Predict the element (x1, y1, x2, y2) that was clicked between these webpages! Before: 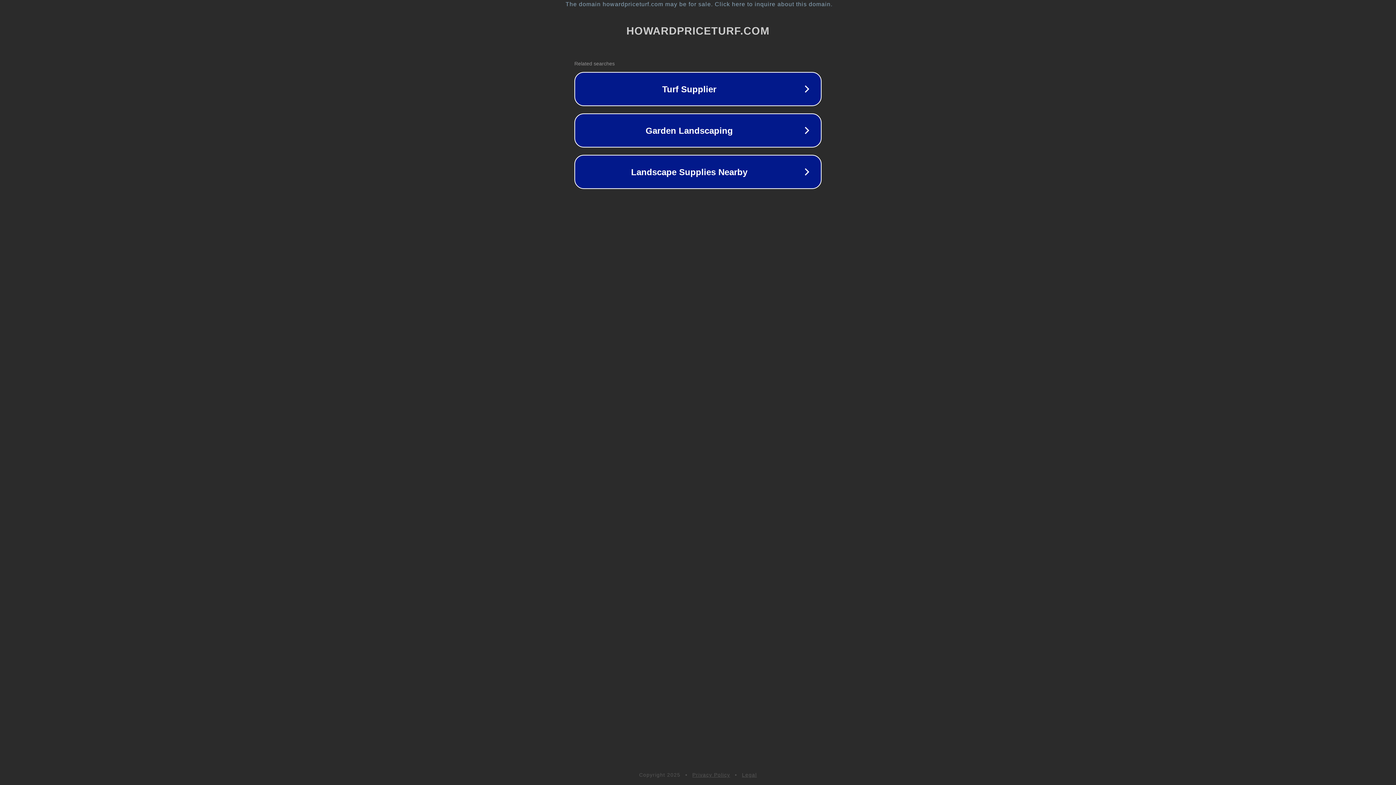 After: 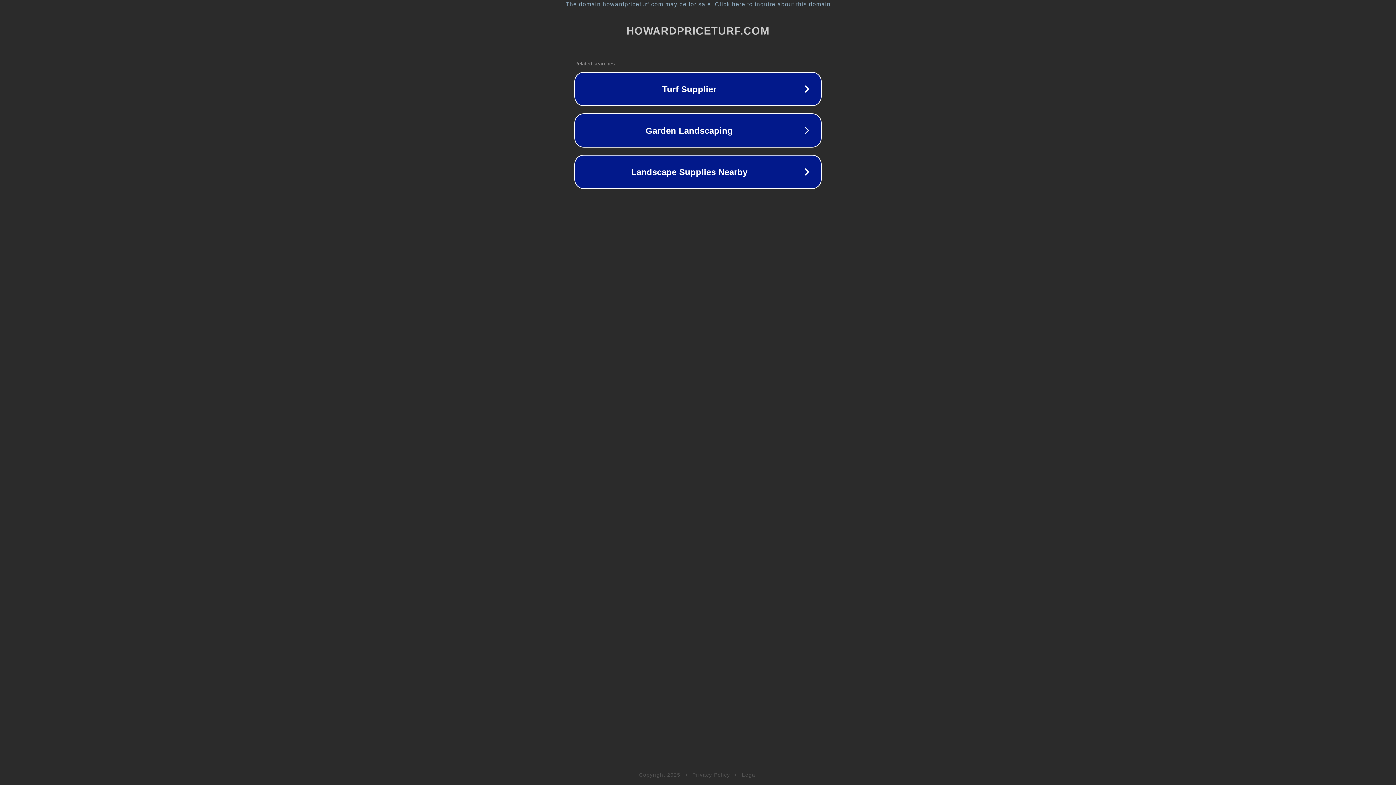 Action: label: Privacy Policy bbox: (692, 772, 730, 778)